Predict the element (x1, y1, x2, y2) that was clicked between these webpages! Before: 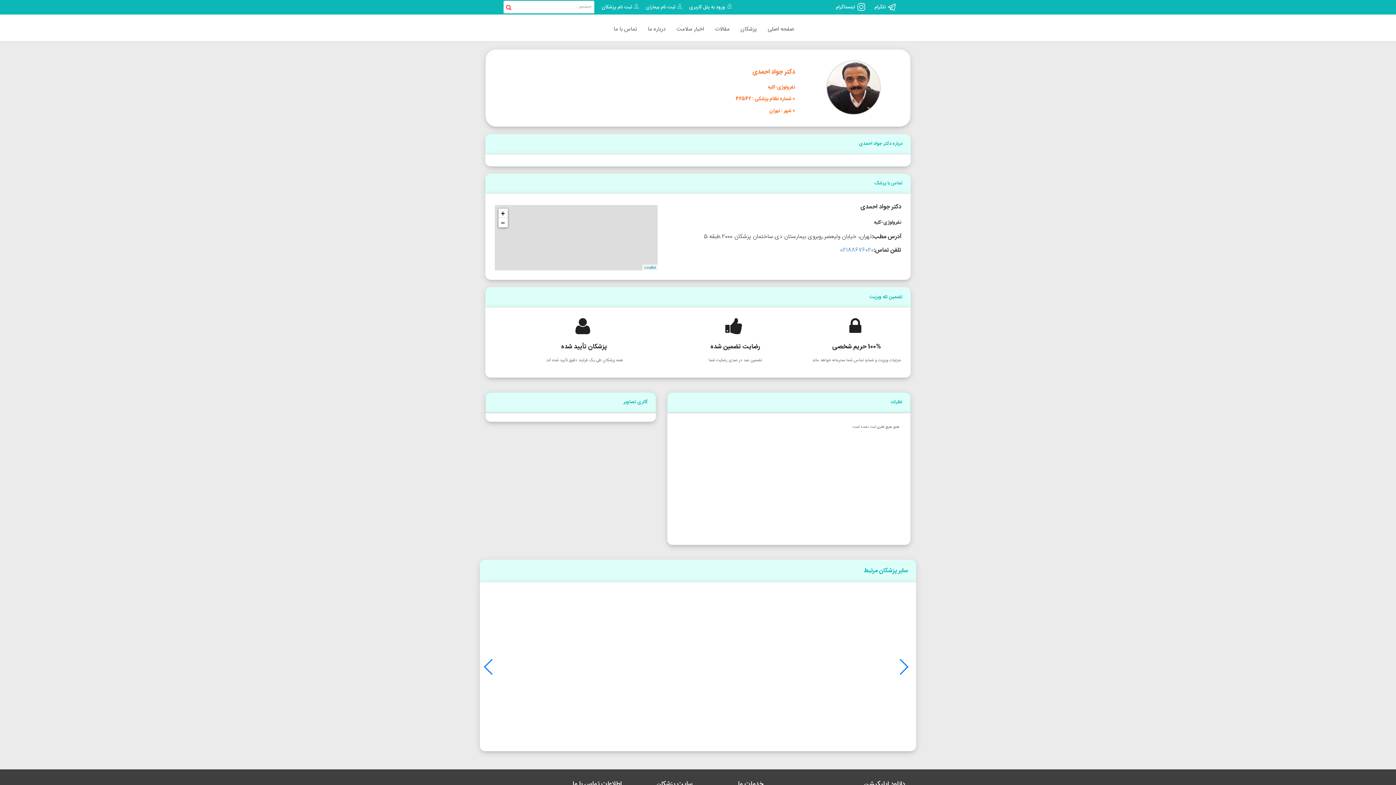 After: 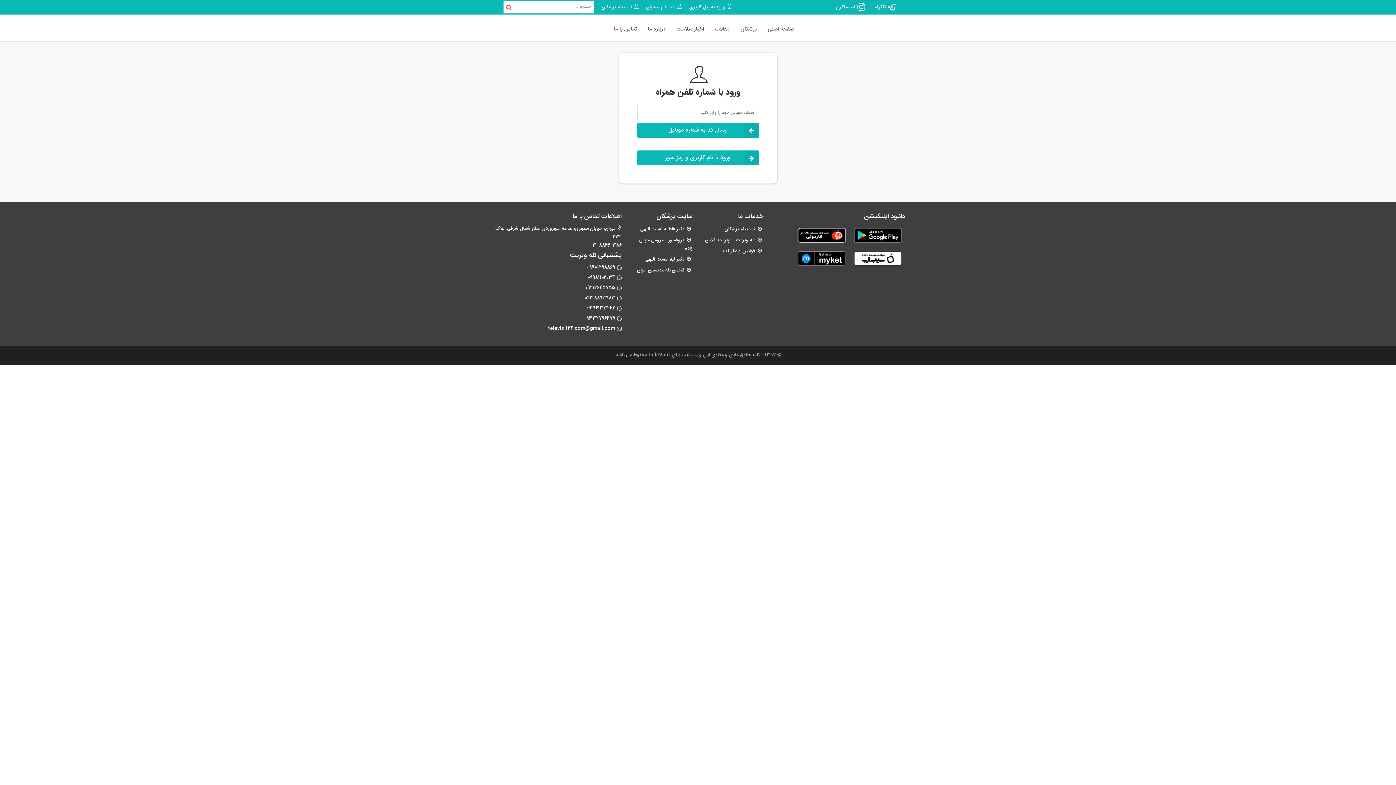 Action: label: ورود به پنل کاربری bbox: (689, 0, 732, 14)